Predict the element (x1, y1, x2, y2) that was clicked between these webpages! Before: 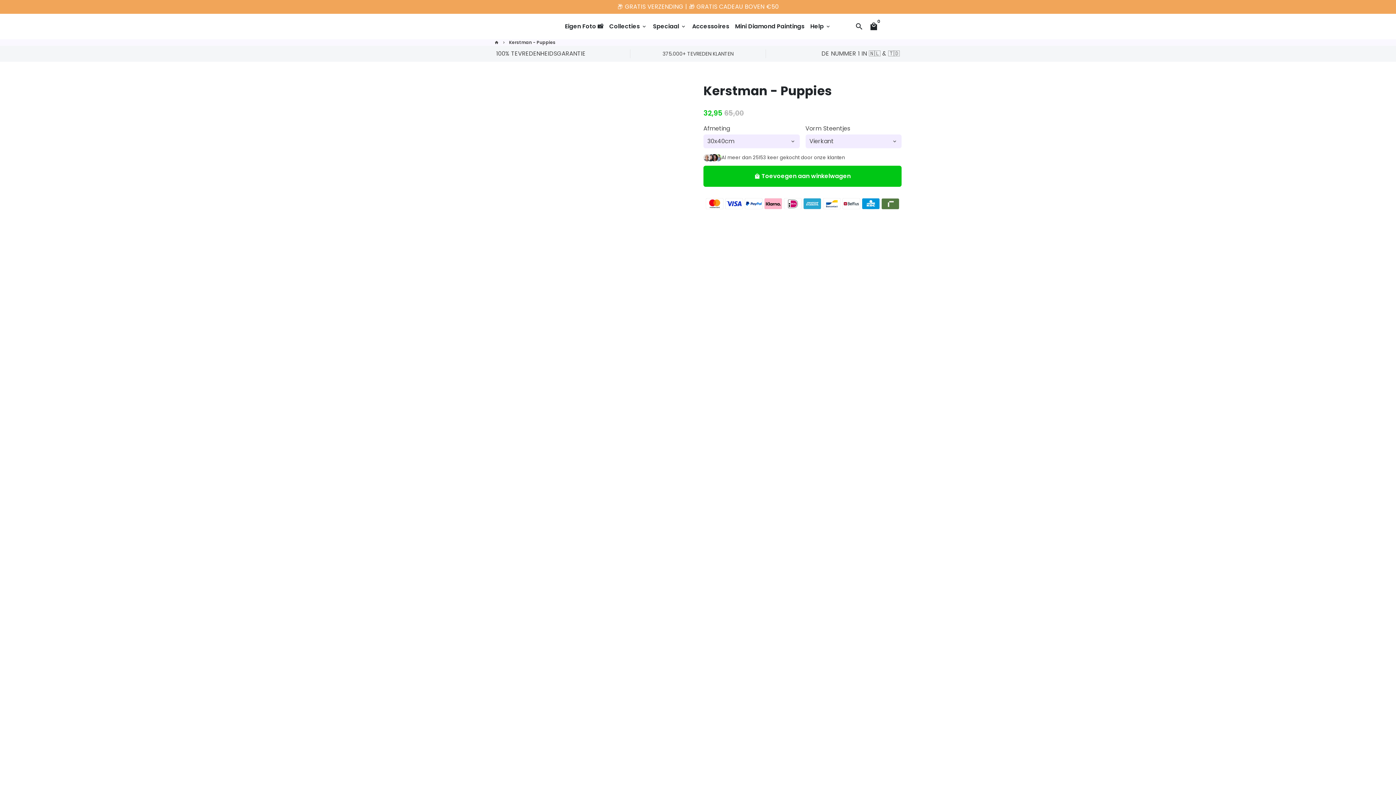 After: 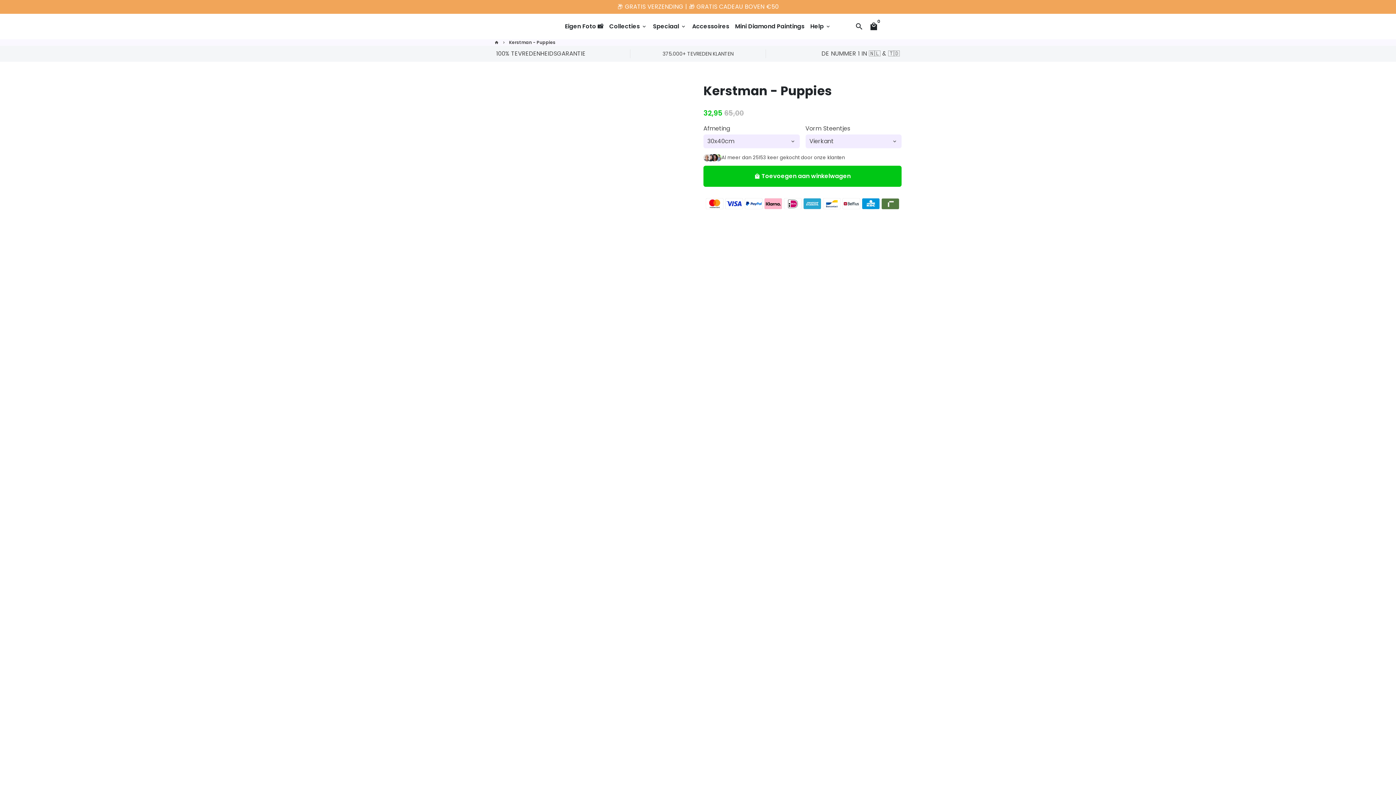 Action: bbox: (494, 98, 529, 133)